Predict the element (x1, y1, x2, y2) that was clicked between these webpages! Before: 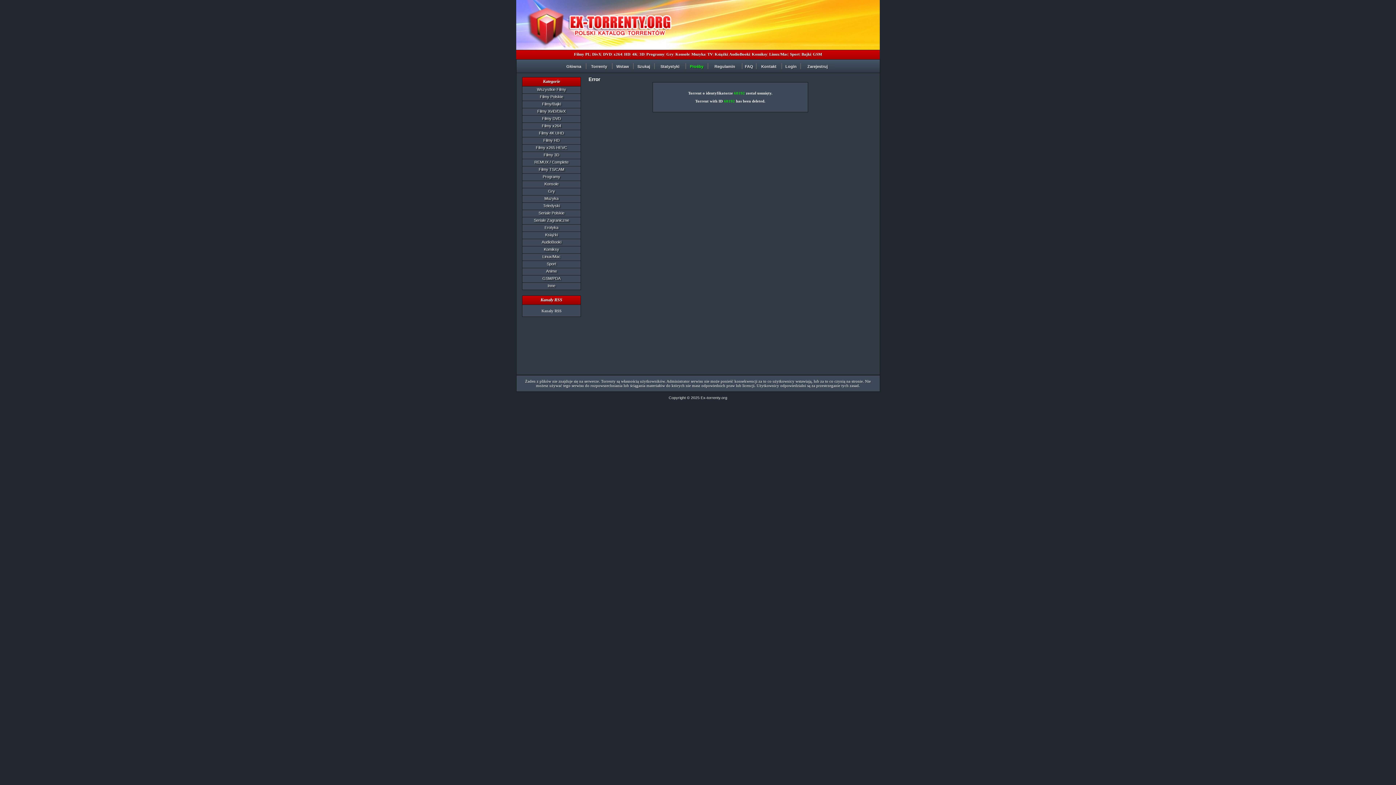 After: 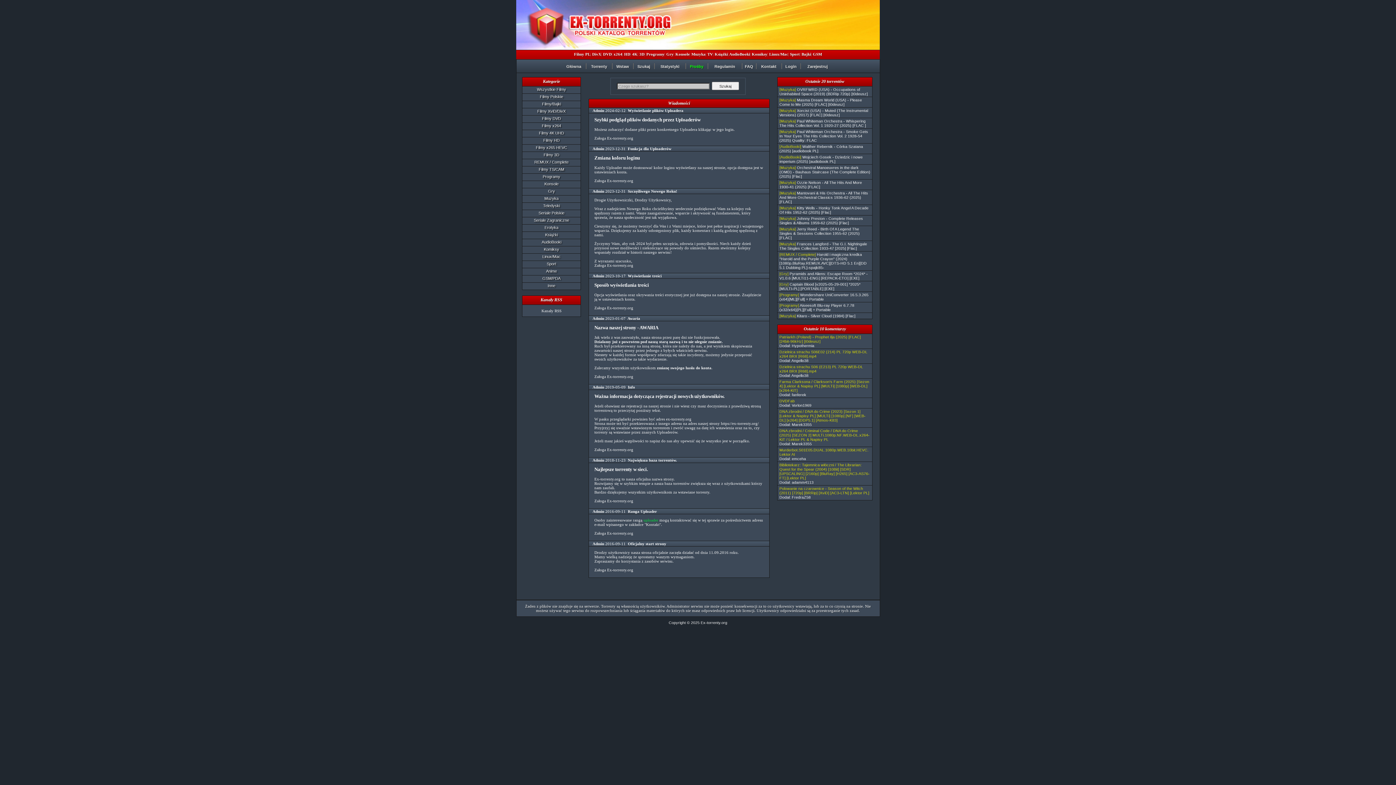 Action: bbox: (700, 395, 727, 400) label: Ex-torrenty.org